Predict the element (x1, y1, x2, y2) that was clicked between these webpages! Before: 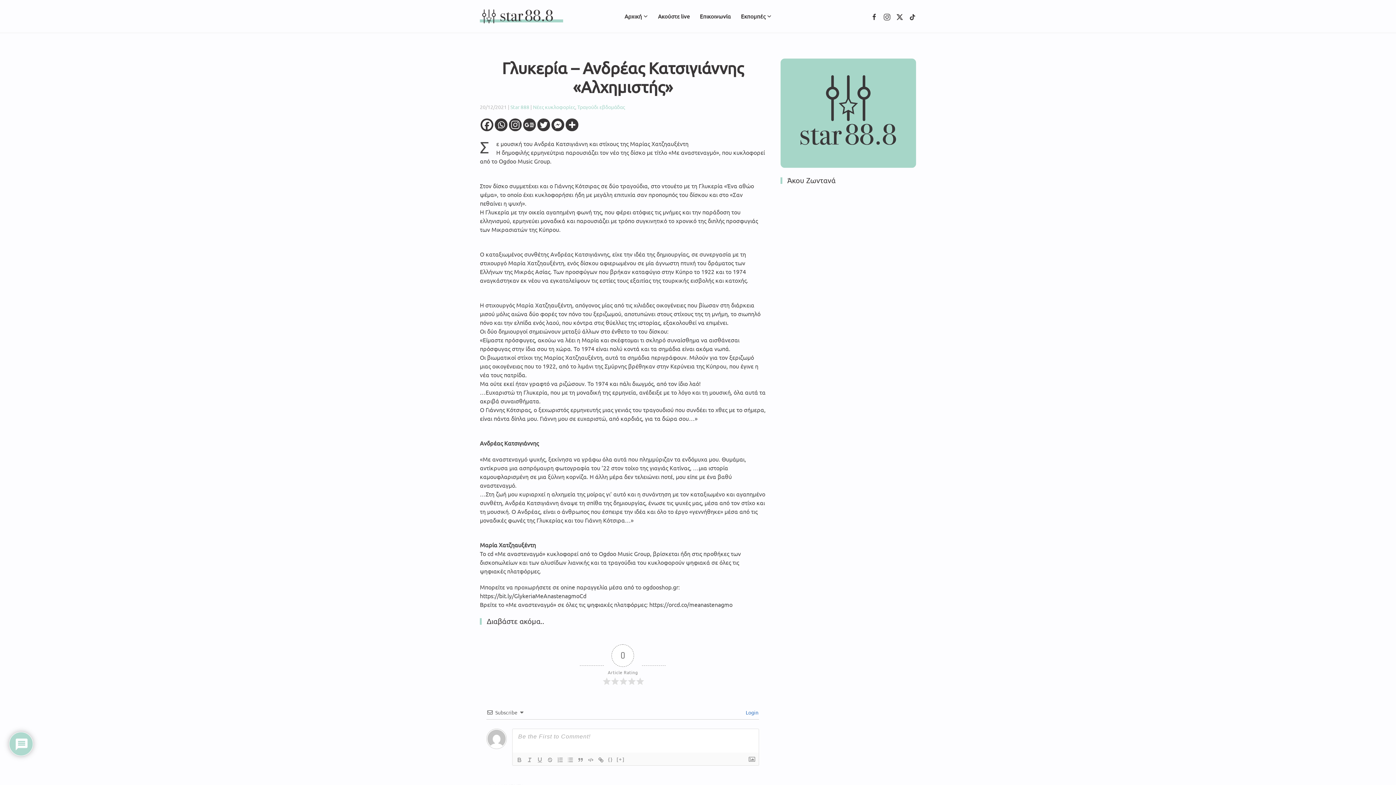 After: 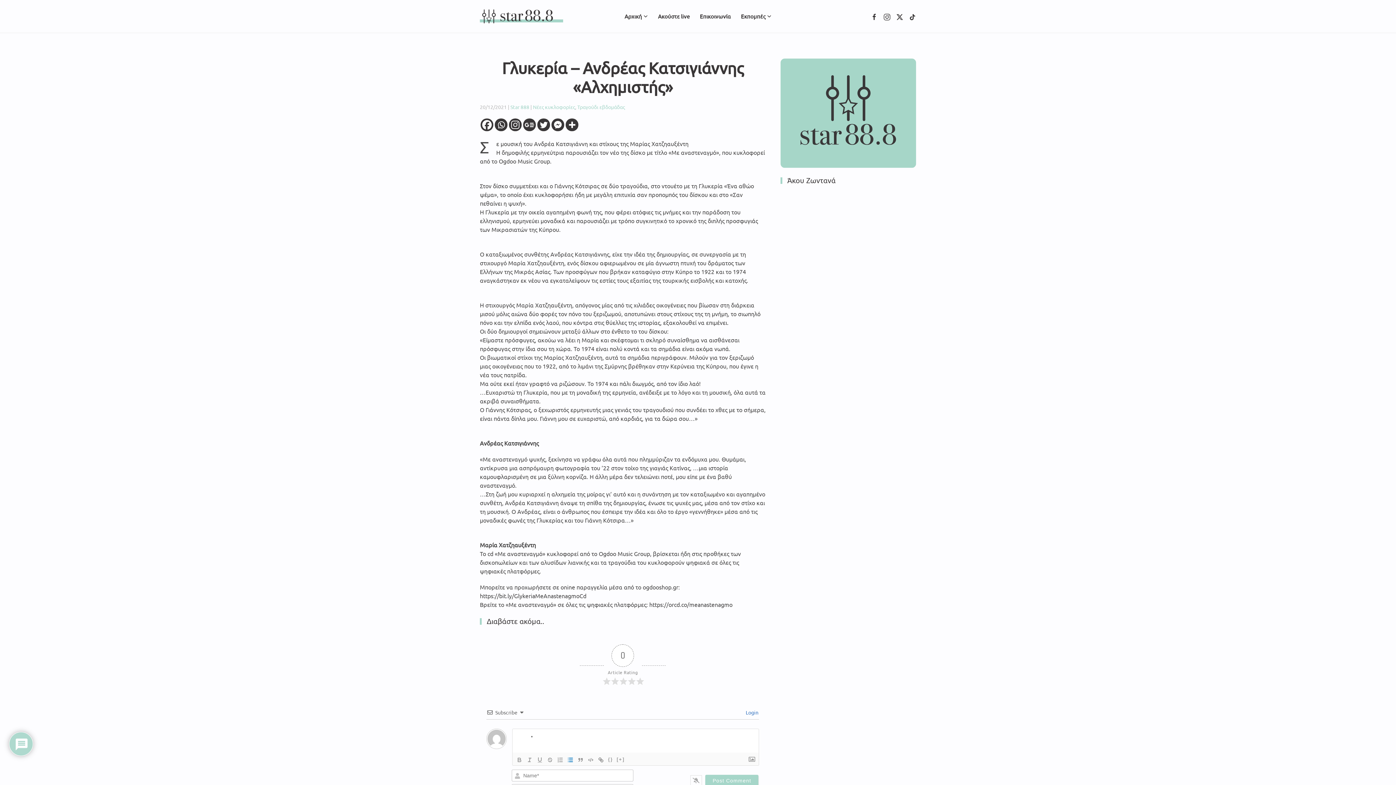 Action: bbox: (565, 756, 575, 764)